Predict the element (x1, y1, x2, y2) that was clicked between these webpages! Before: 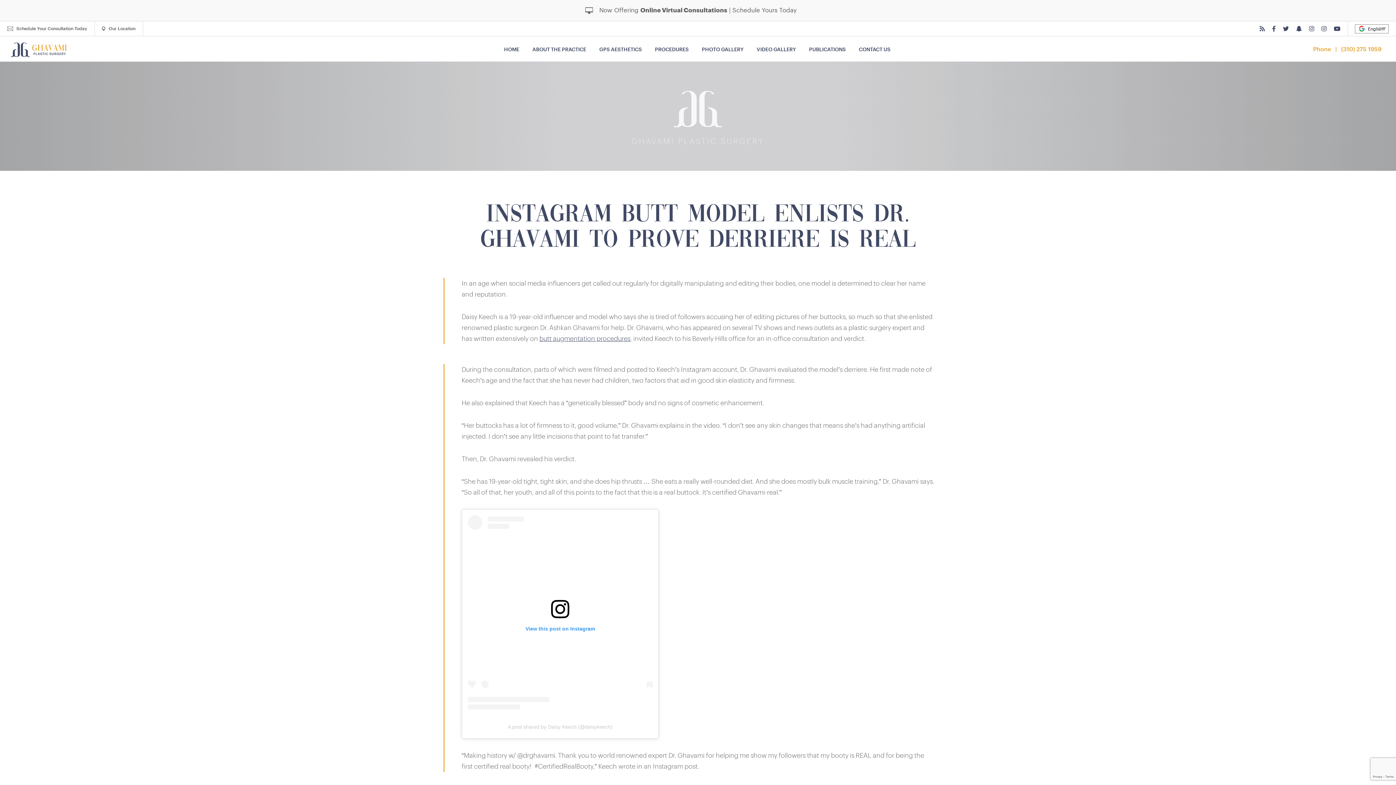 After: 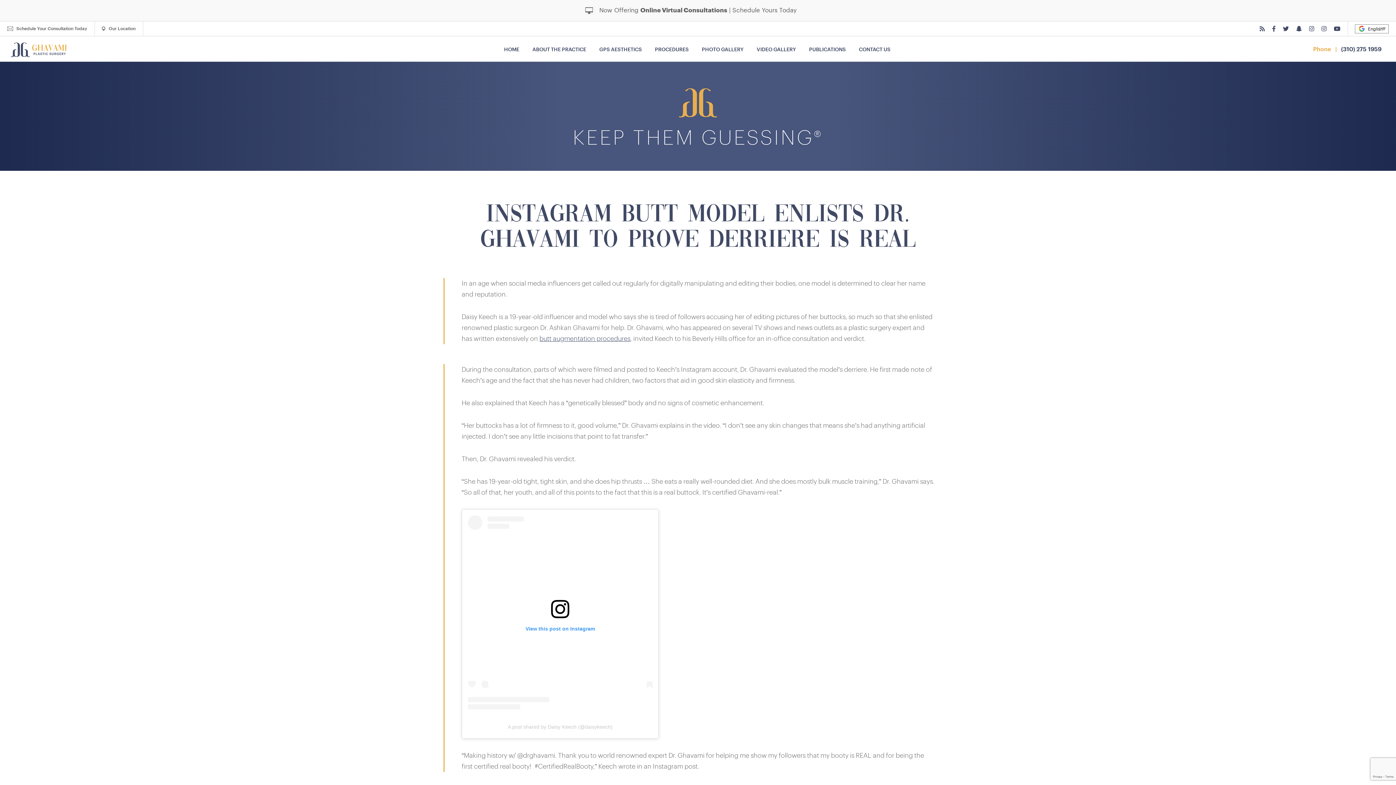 Action: label: (310) 275 1959 bbox: (1341, 46, 1381, 52)